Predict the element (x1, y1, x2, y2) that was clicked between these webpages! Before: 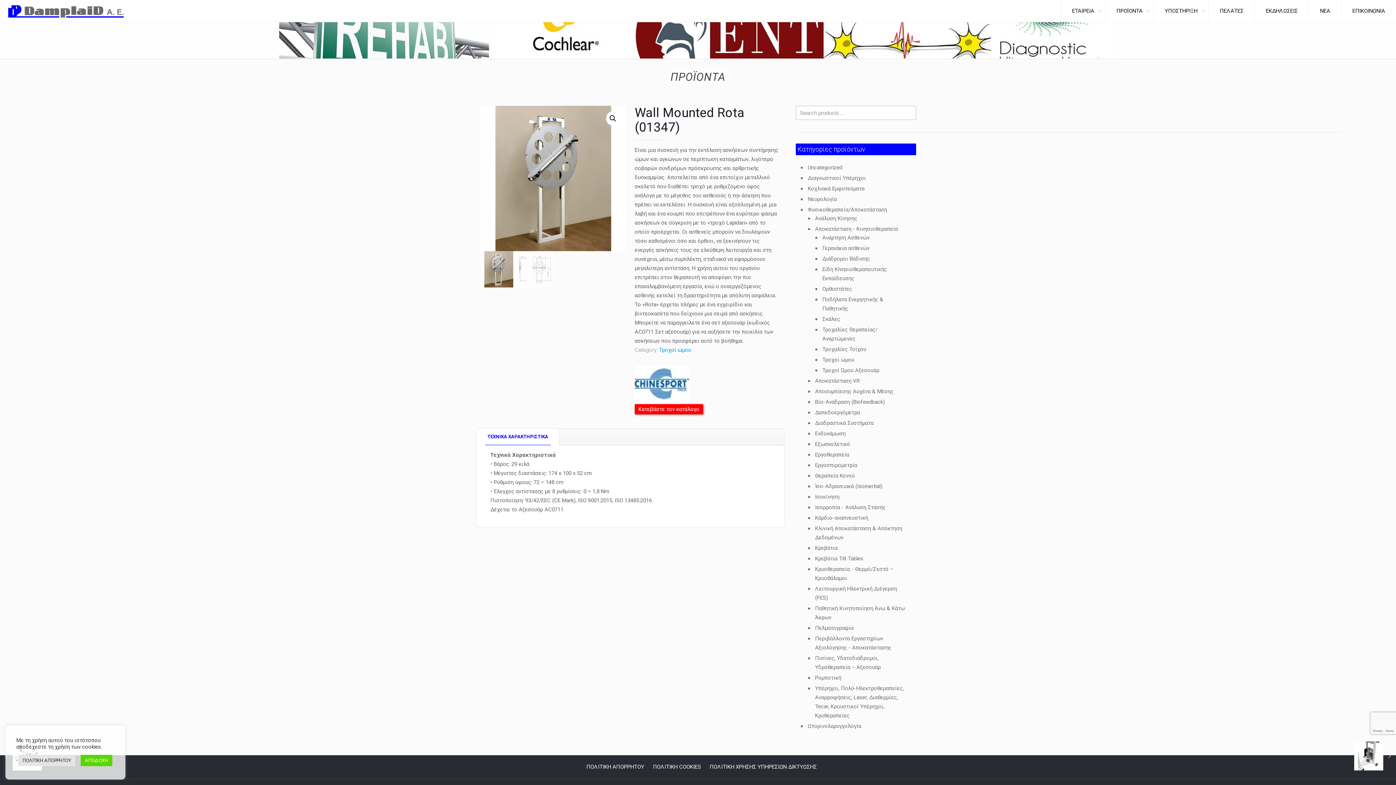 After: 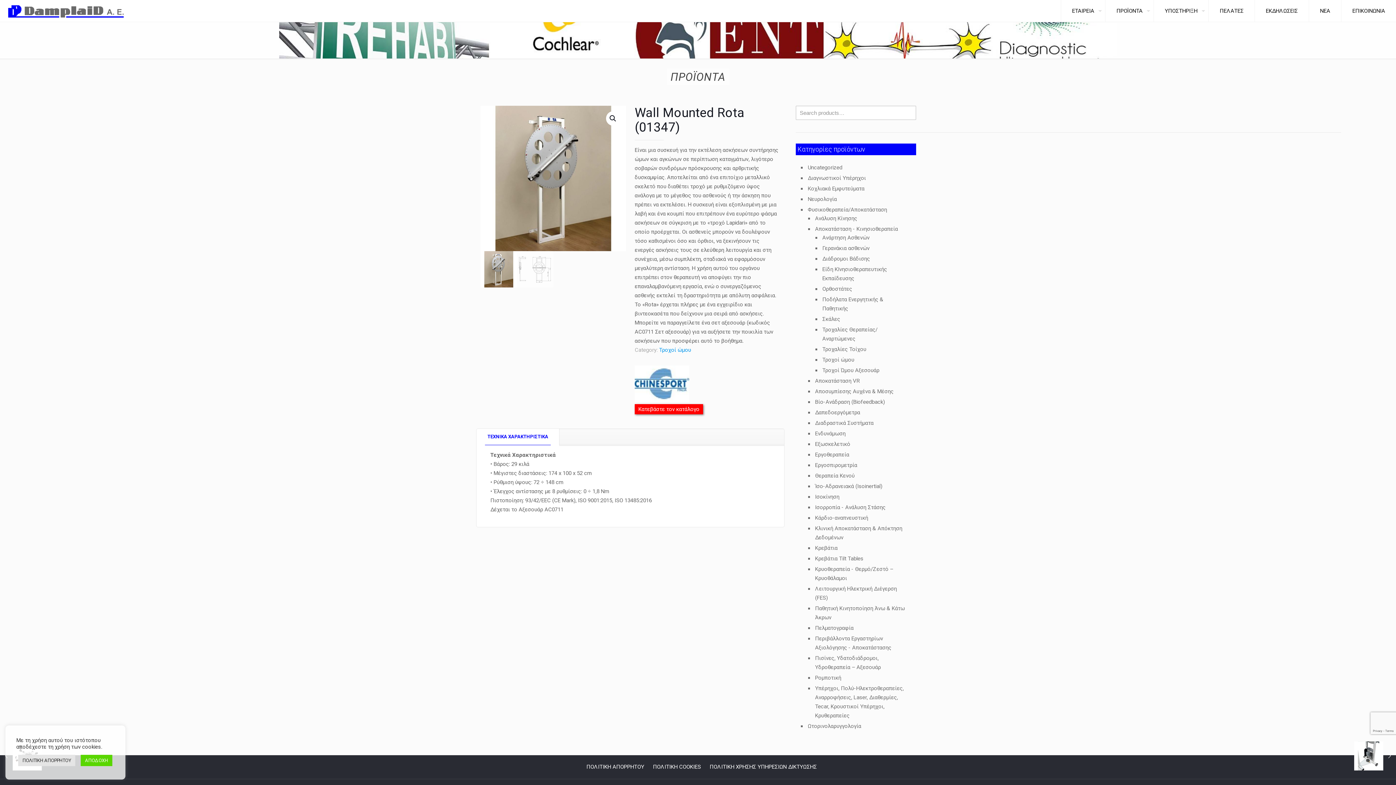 Action: label: TEXNIKA ΧΑΡΑΚΤΗΡΙΣΤΙΚΑ bbox: (476, 429, 559, 445)